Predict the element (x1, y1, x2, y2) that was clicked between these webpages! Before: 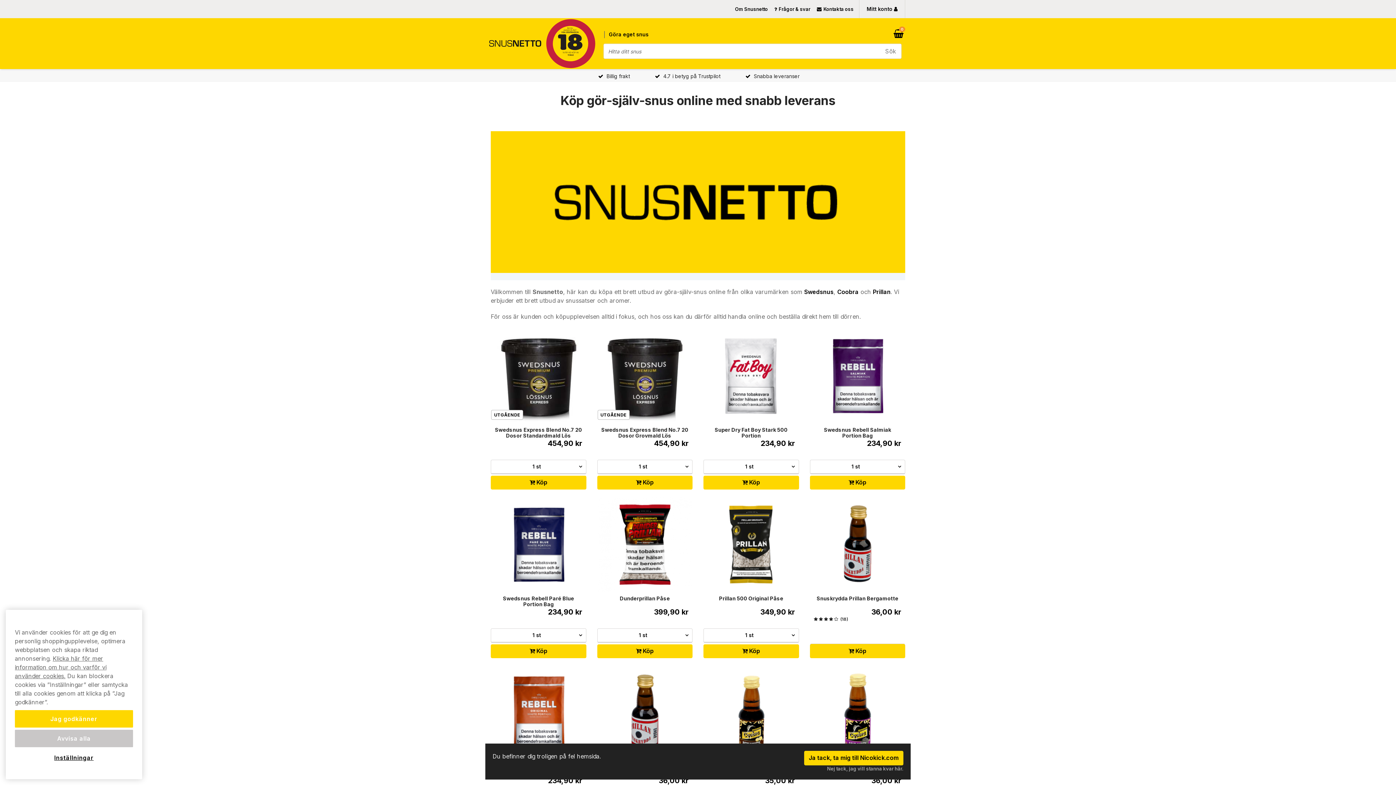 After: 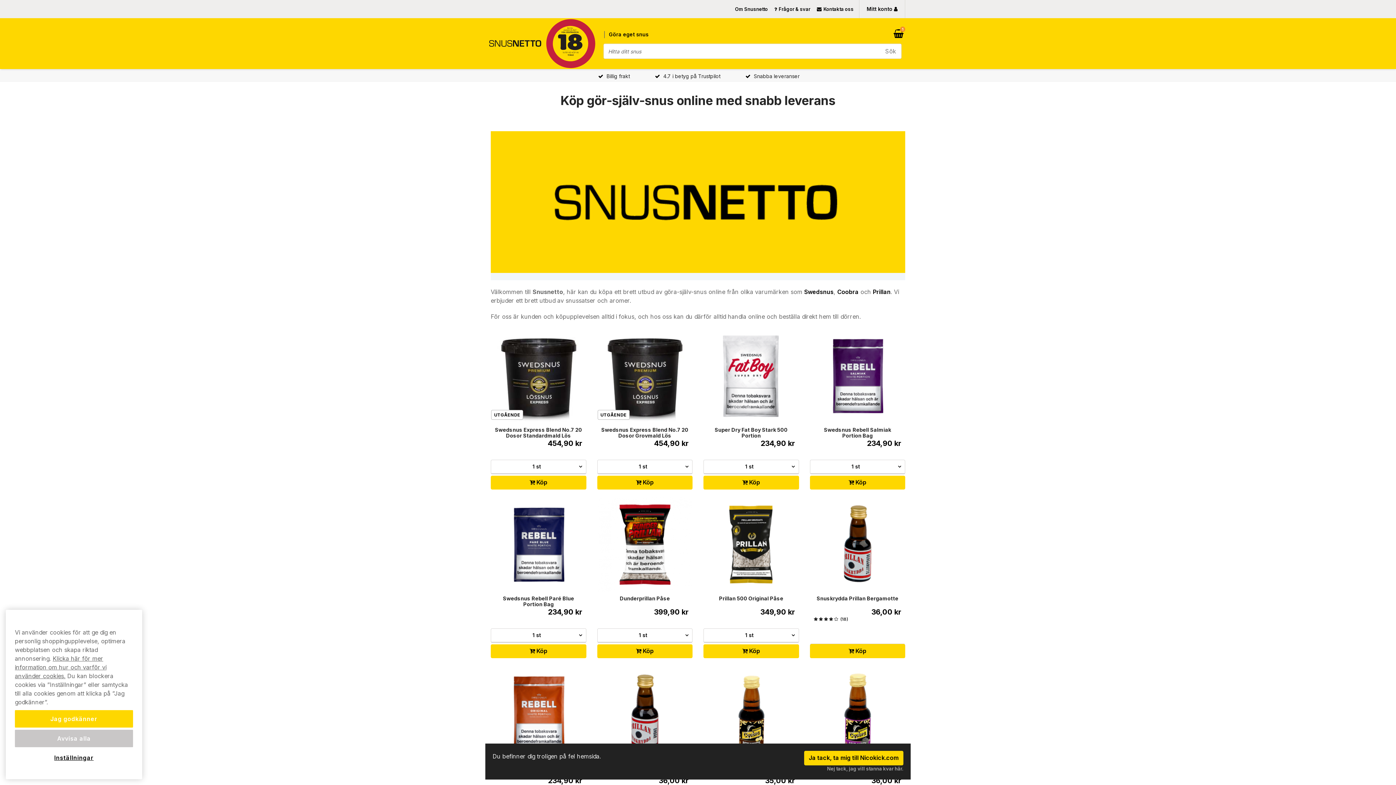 Action: label:  Köp bbox: (703, 476, 799, 489)